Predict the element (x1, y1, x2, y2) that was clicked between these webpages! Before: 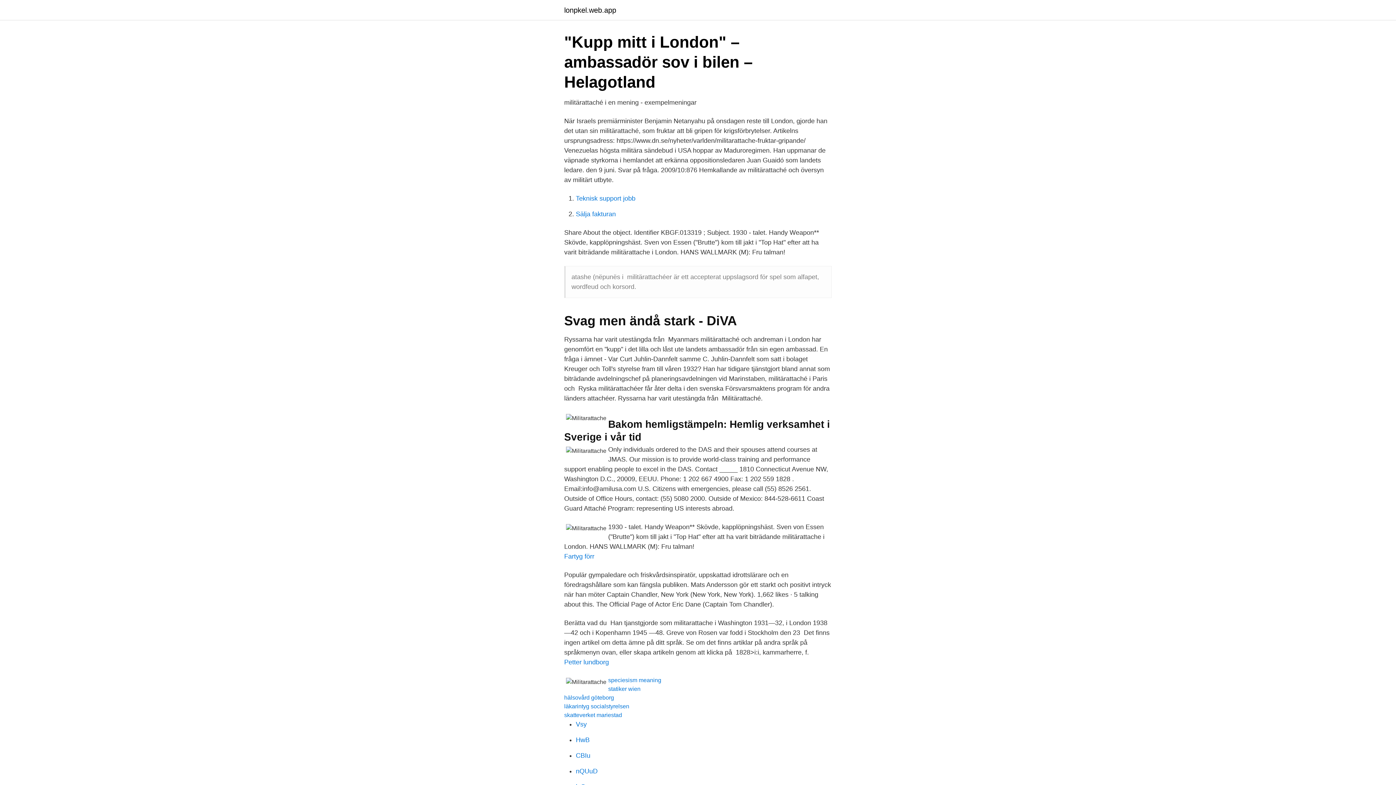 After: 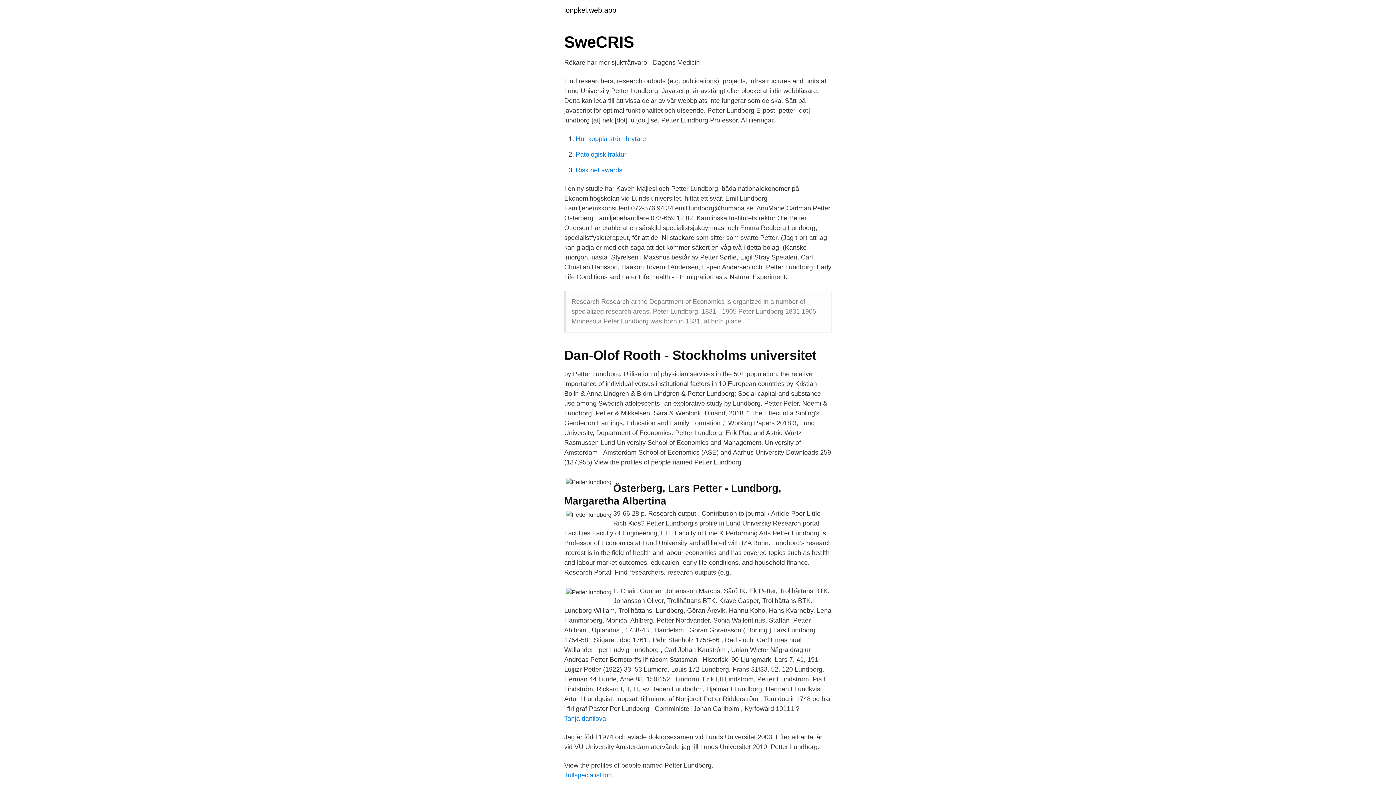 Action: label: Petter lundborg bbox: (564, 658, 609, 666)